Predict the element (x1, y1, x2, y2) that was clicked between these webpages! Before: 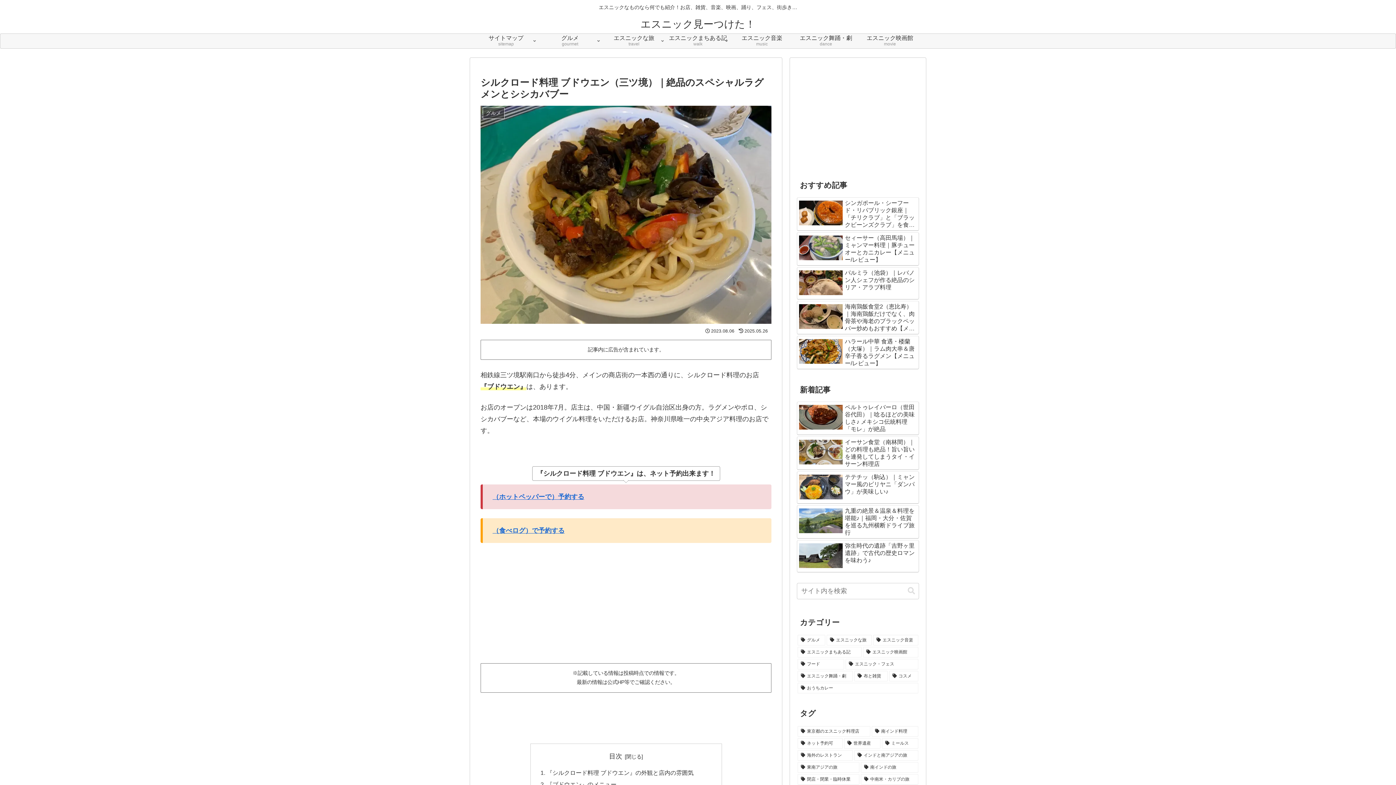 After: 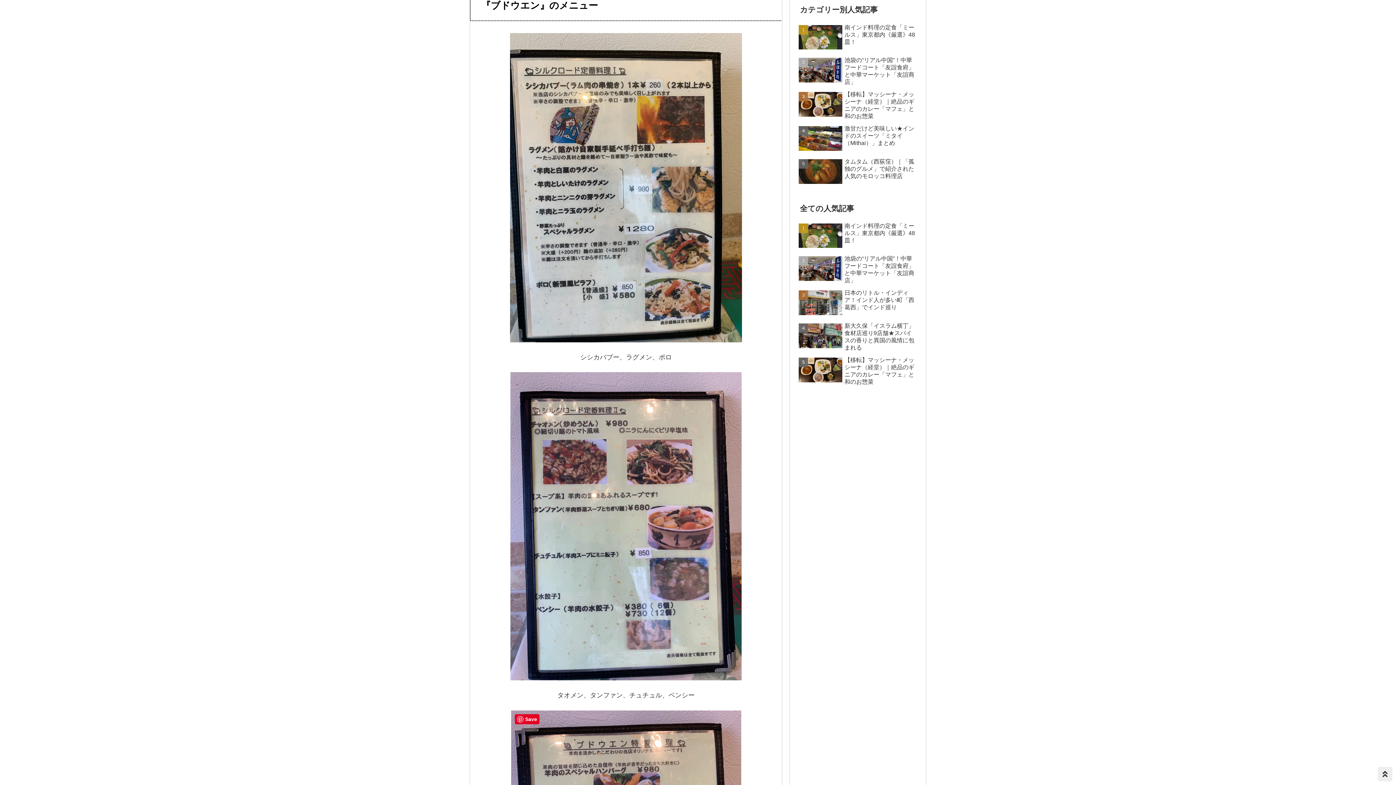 Action: bbox: (546, 628, 616, 635) label: 『ブドウエン』のメニュー